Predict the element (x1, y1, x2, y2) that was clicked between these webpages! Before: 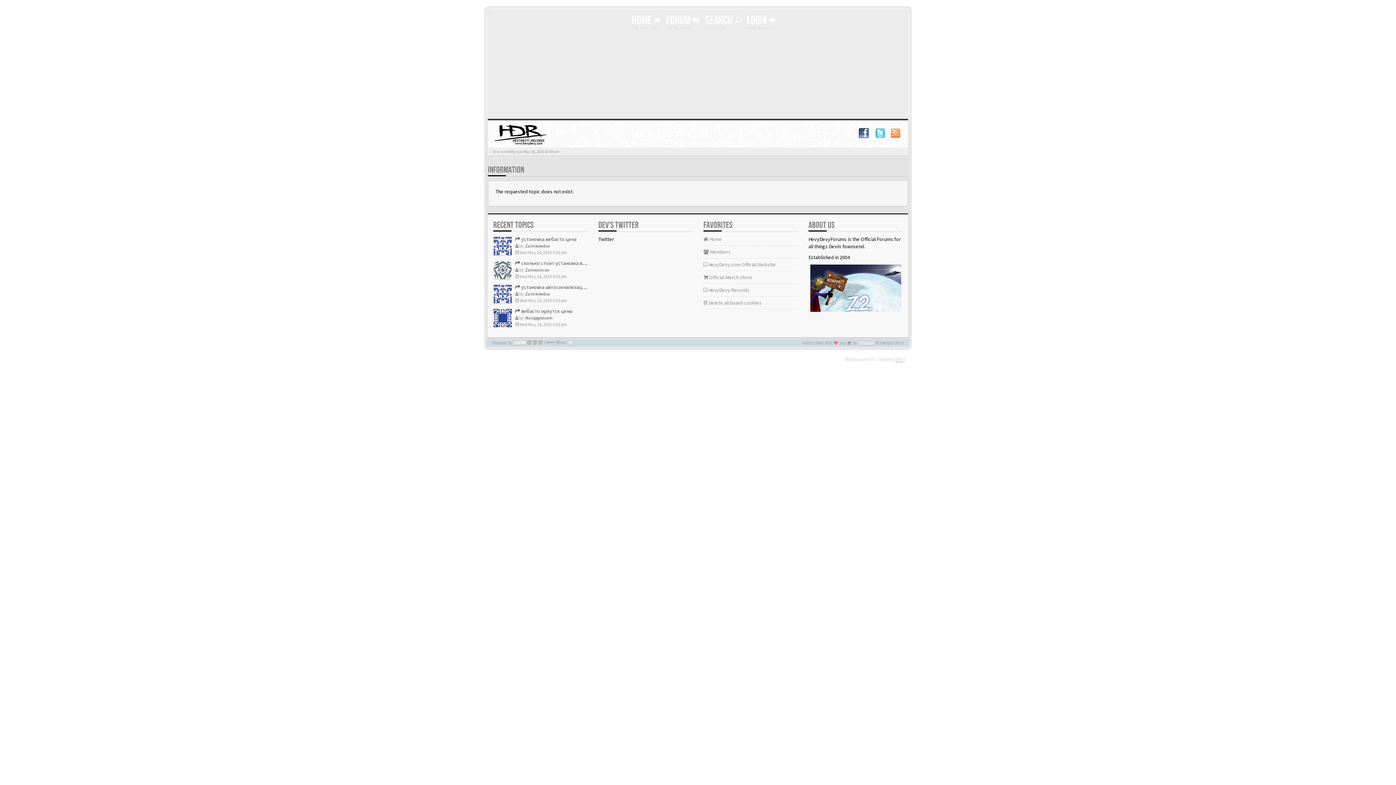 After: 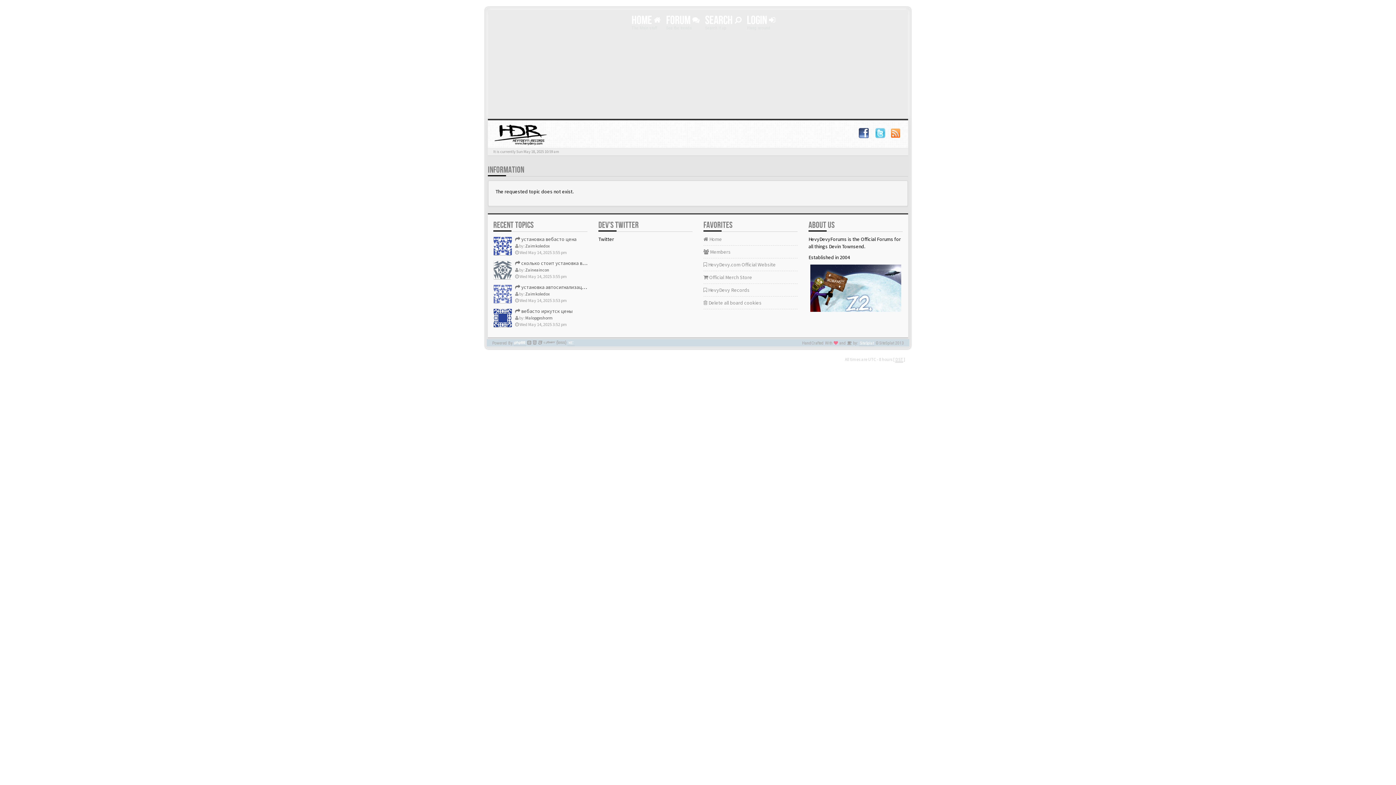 Action: bbox: (493, 284, 511, 303)